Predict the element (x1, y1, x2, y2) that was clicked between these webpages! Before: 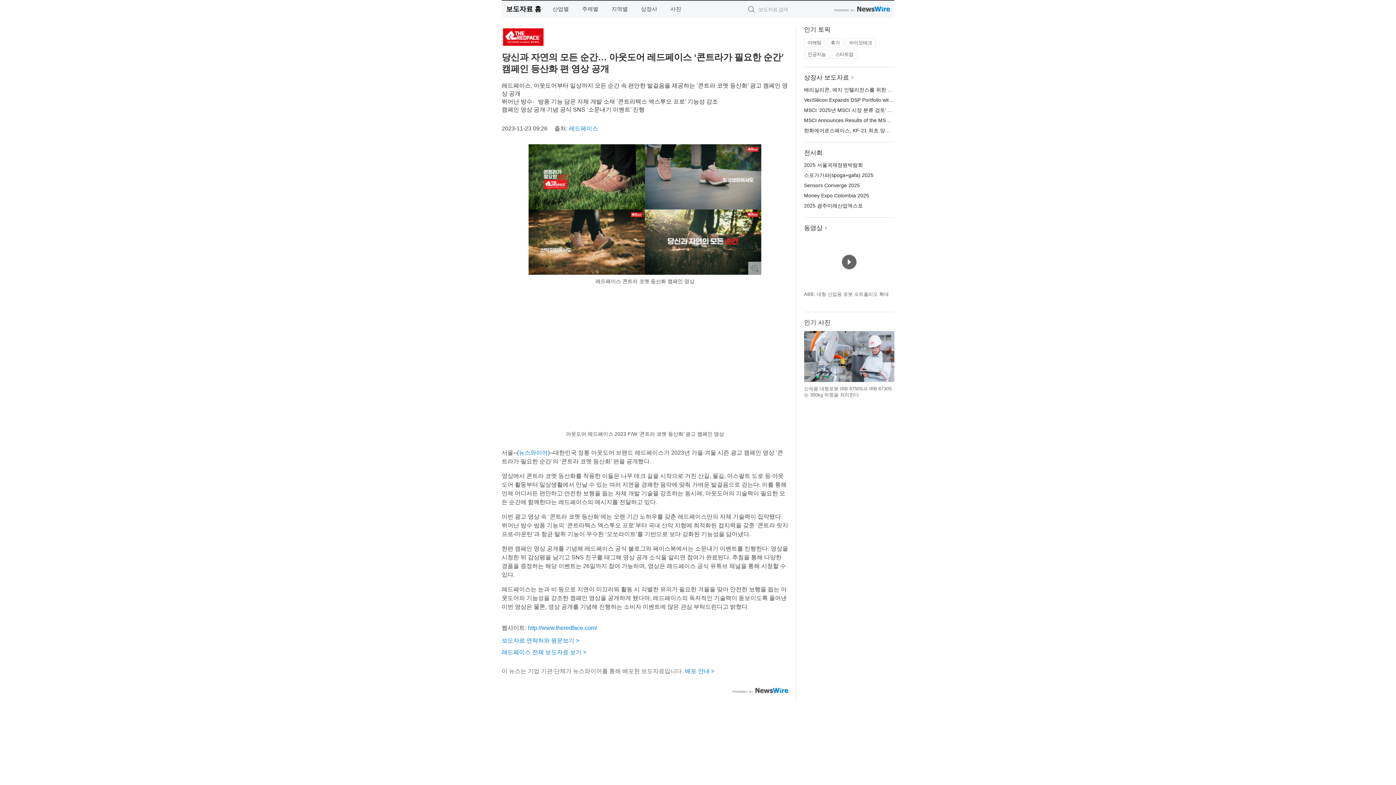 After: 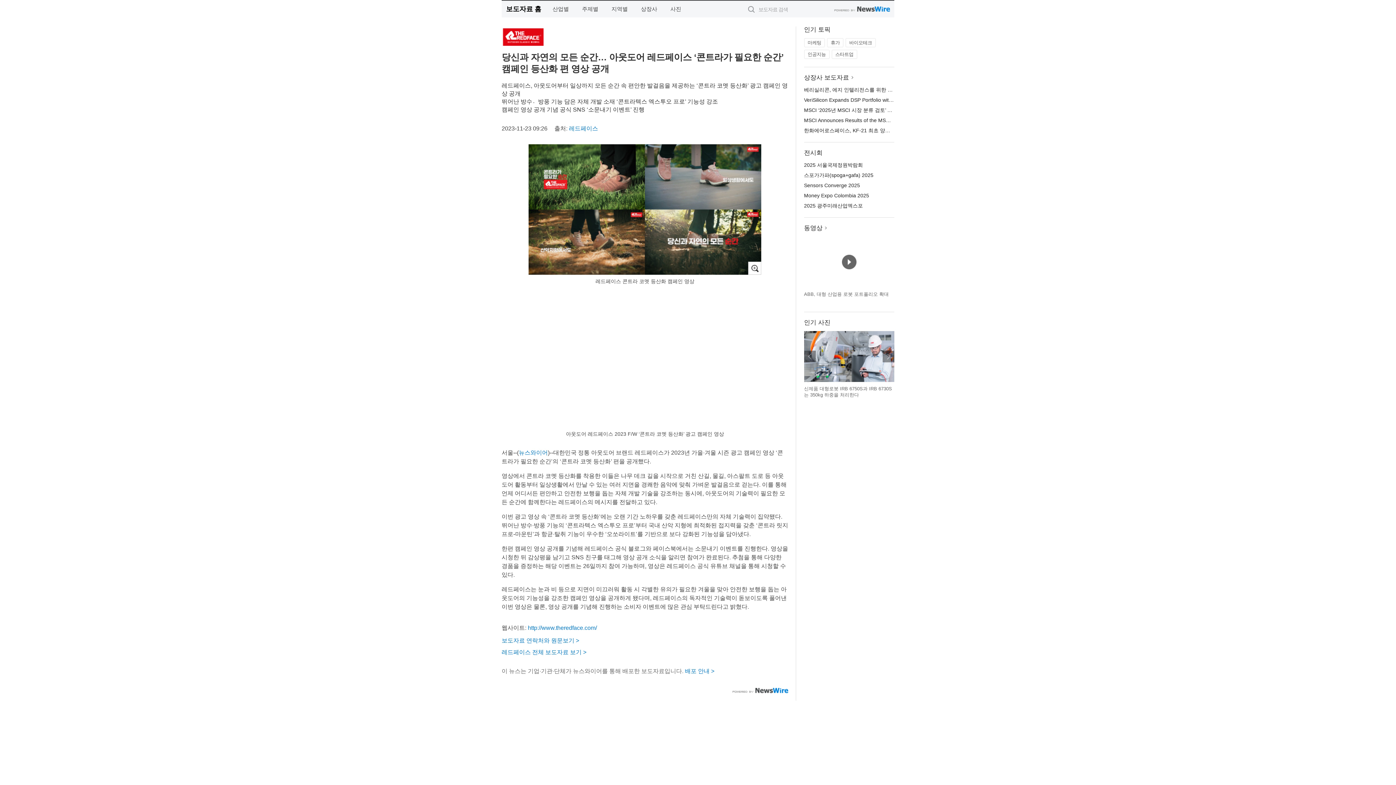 Action: bbox: (748, 261, 761, 274) label: 확대보기